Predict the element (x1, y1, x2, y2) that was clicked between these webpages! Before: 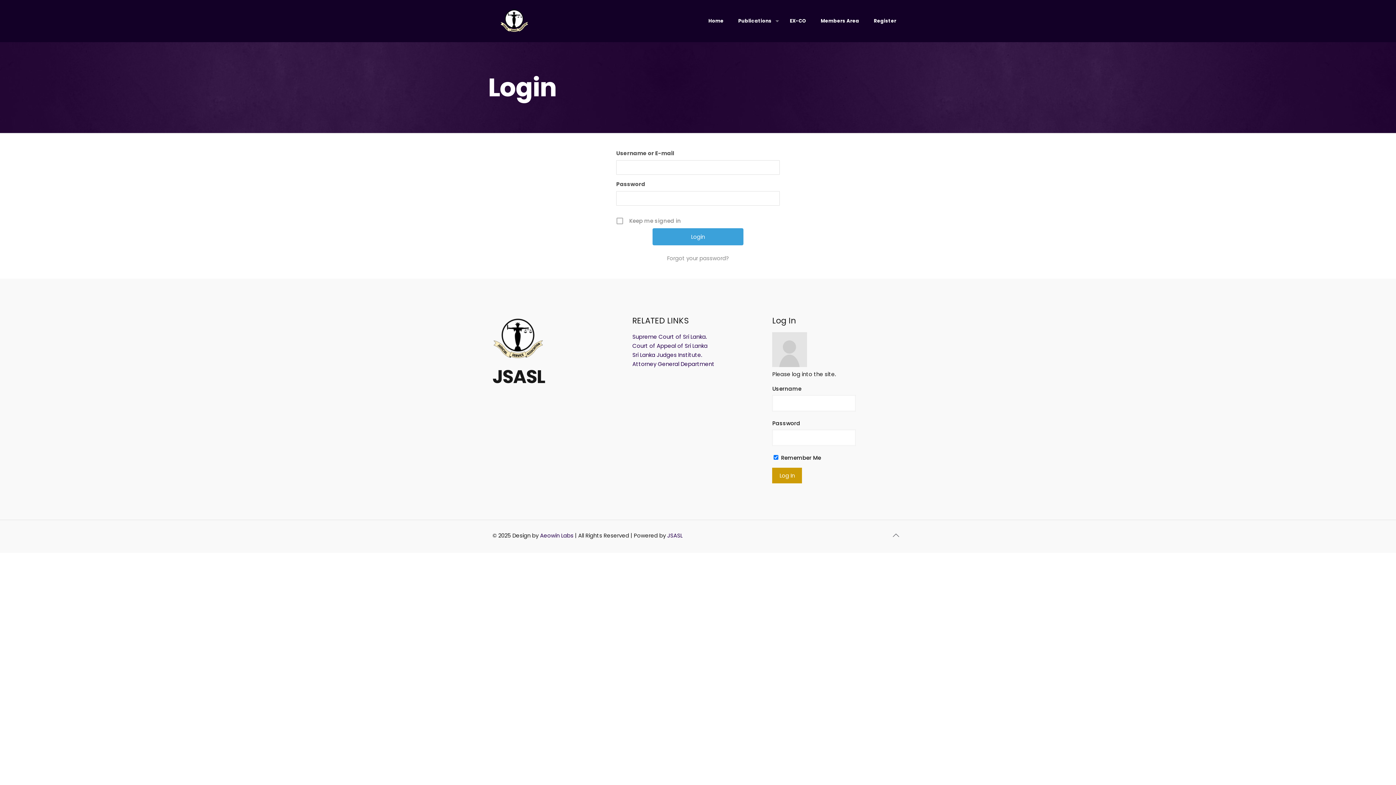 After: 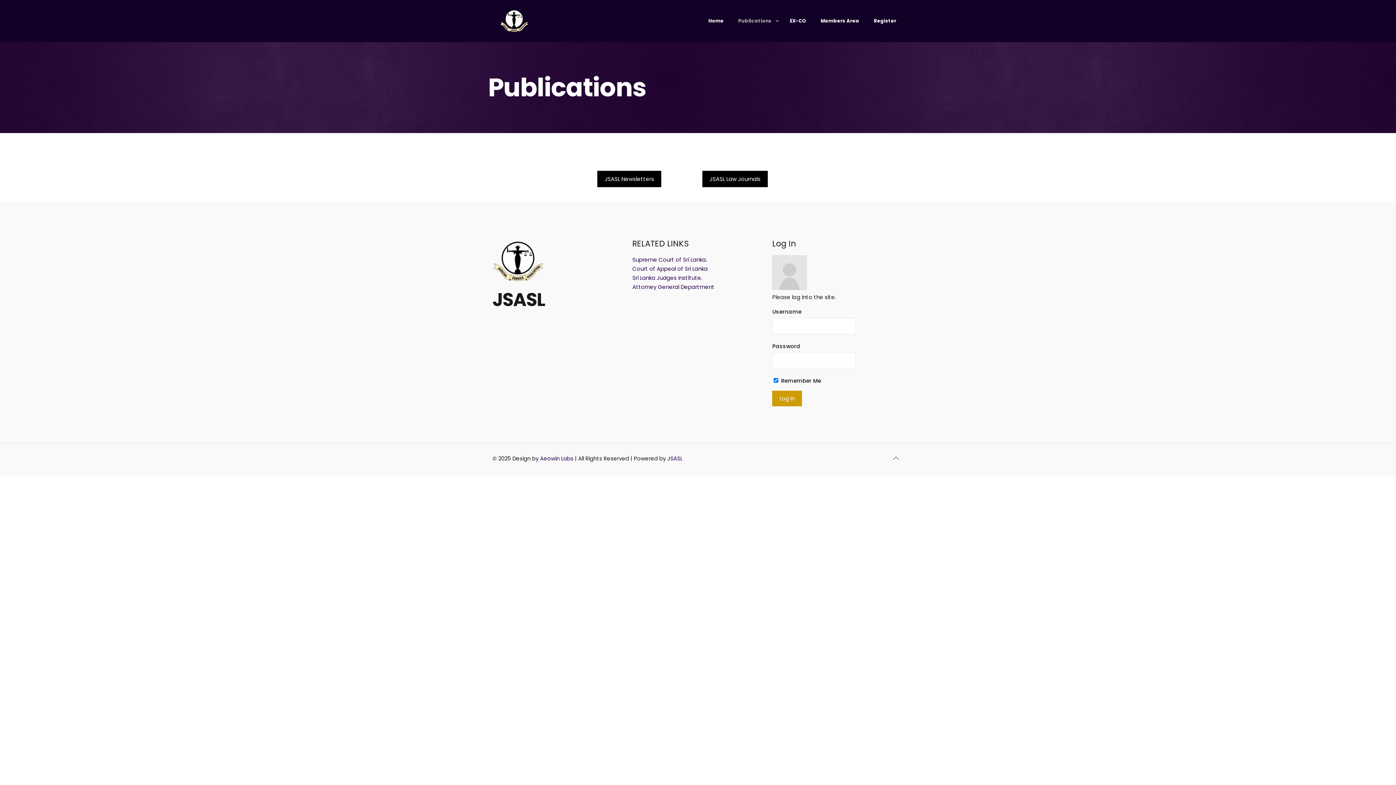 Action: bbox: (731, 0, 782, 41) label: Publications